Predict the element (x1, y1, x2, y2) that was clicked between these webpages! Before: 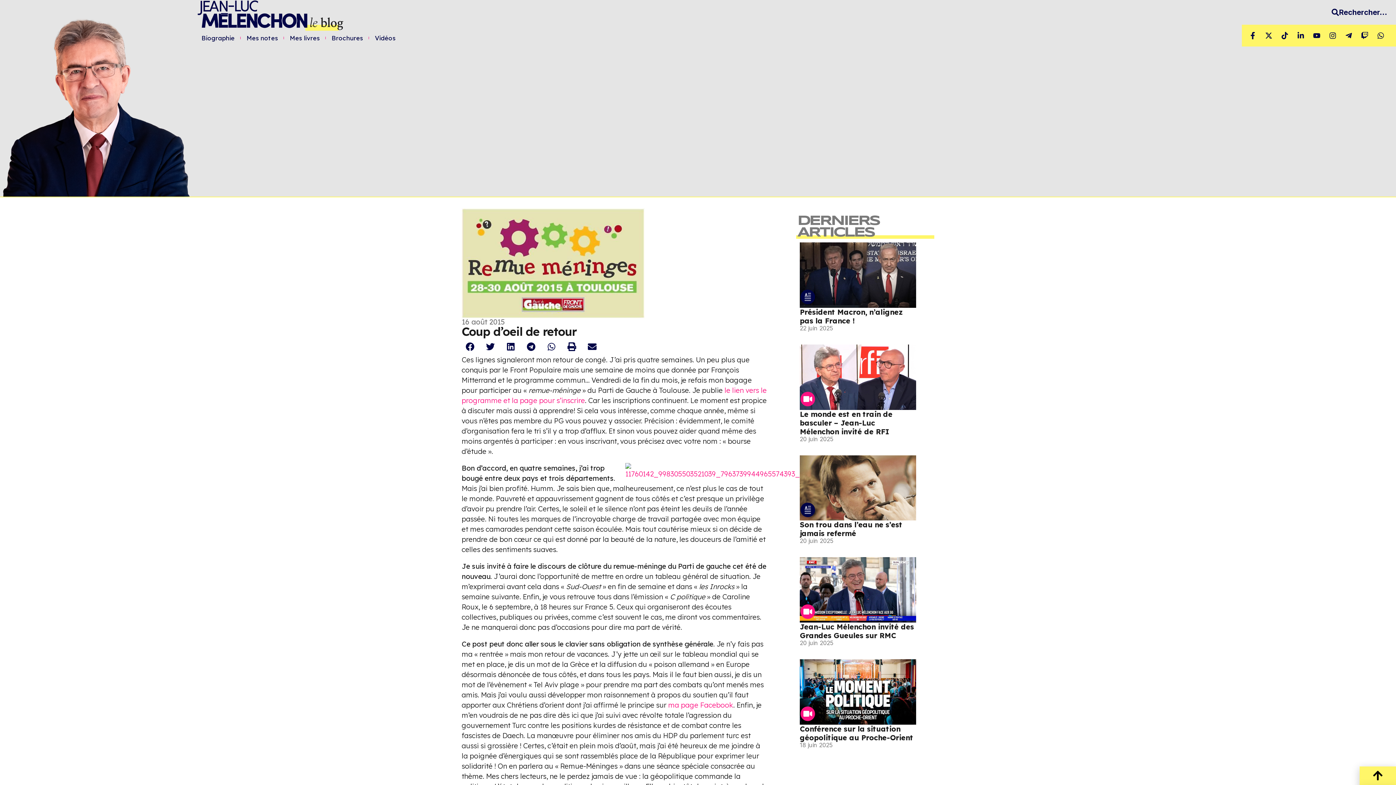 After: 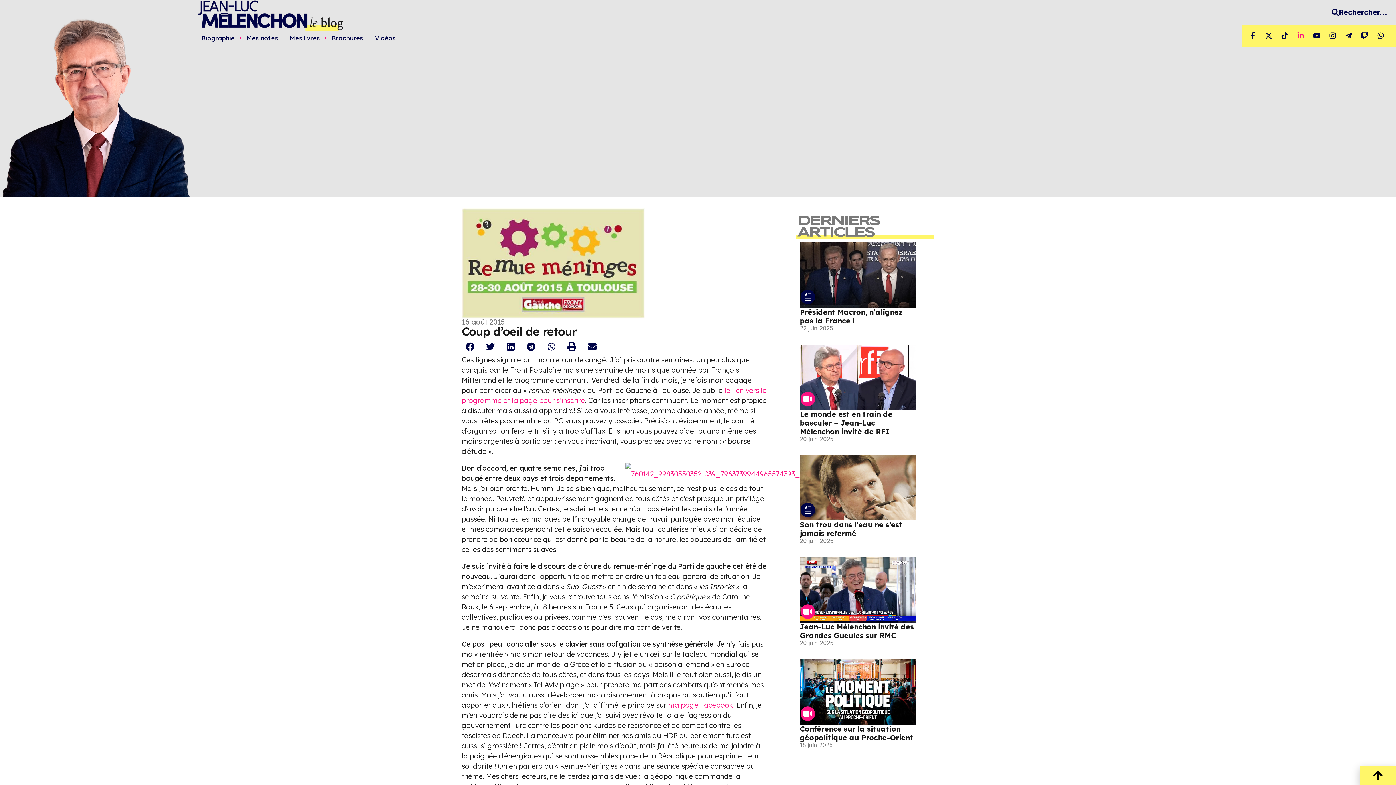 Action: bbox: (1297, 32, 1309, 39)